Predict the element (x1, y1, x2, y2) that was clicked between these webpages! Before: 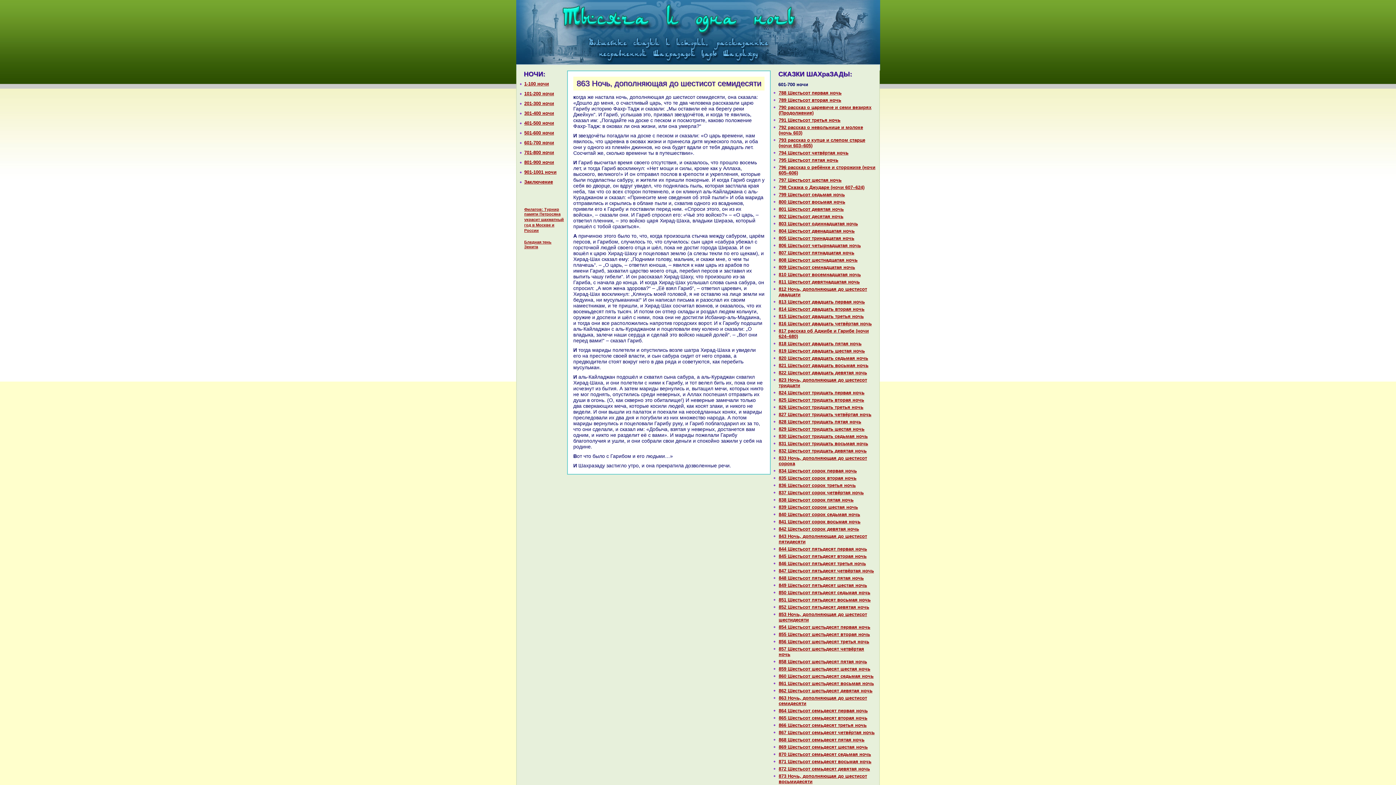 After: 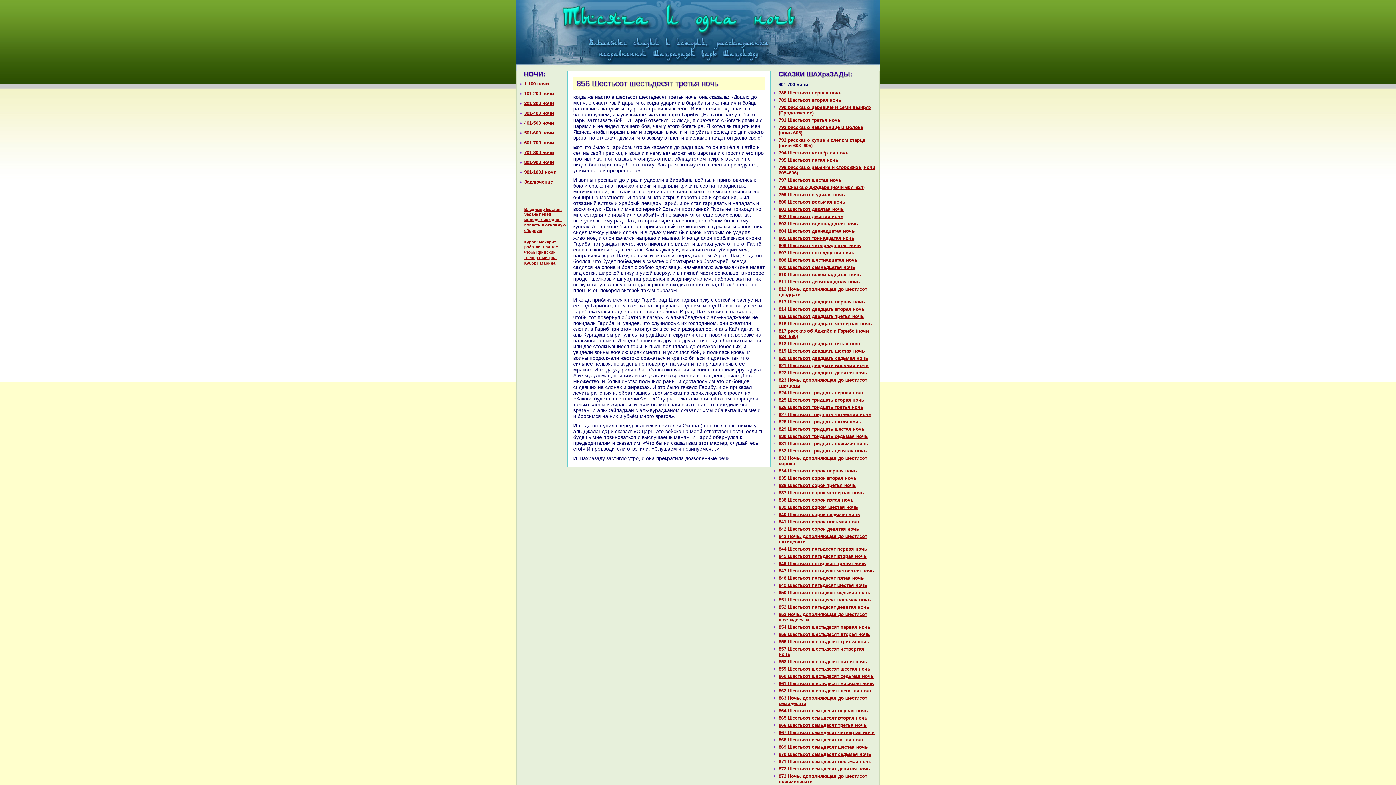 Action: bbox: (778, 639, 869, 644) label: 856 Шестьсот шестьдесят третья ночь